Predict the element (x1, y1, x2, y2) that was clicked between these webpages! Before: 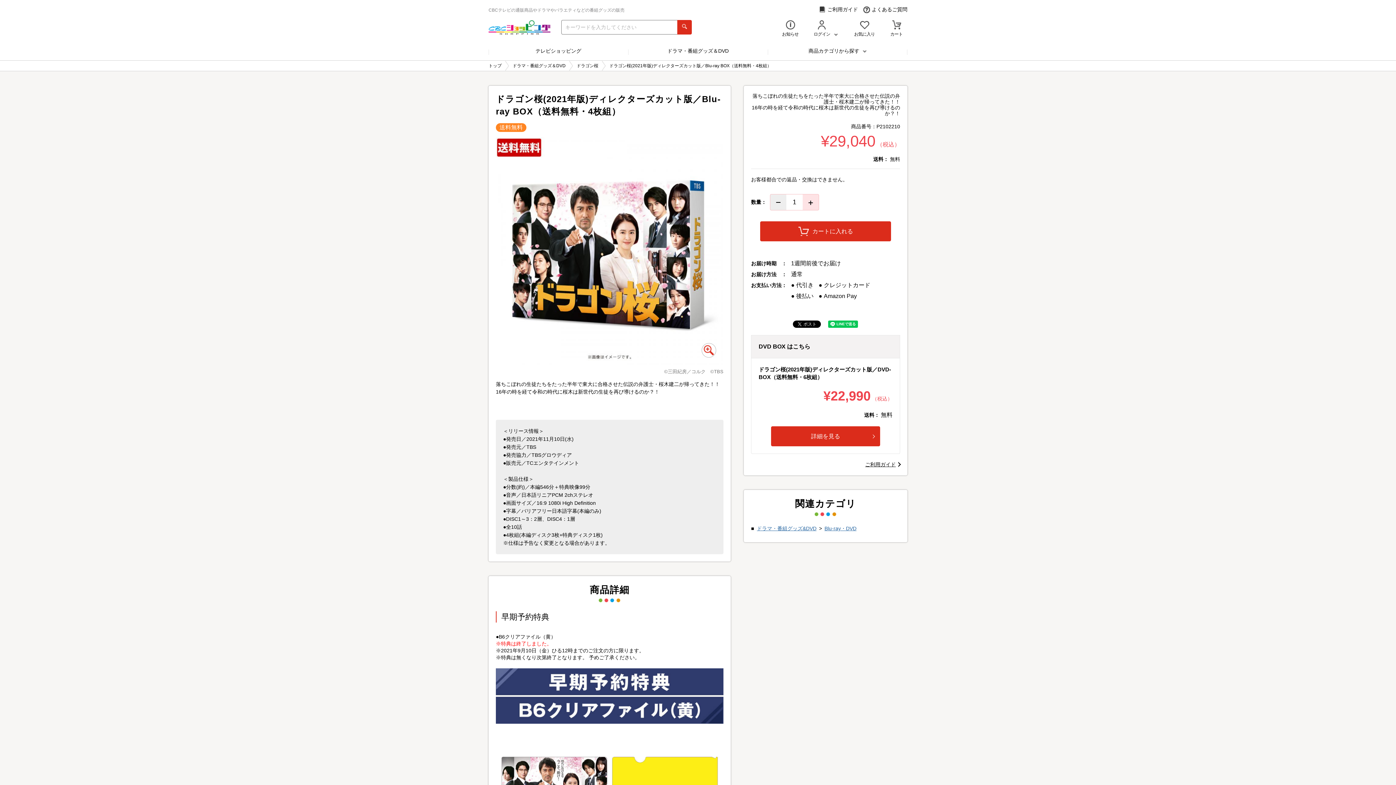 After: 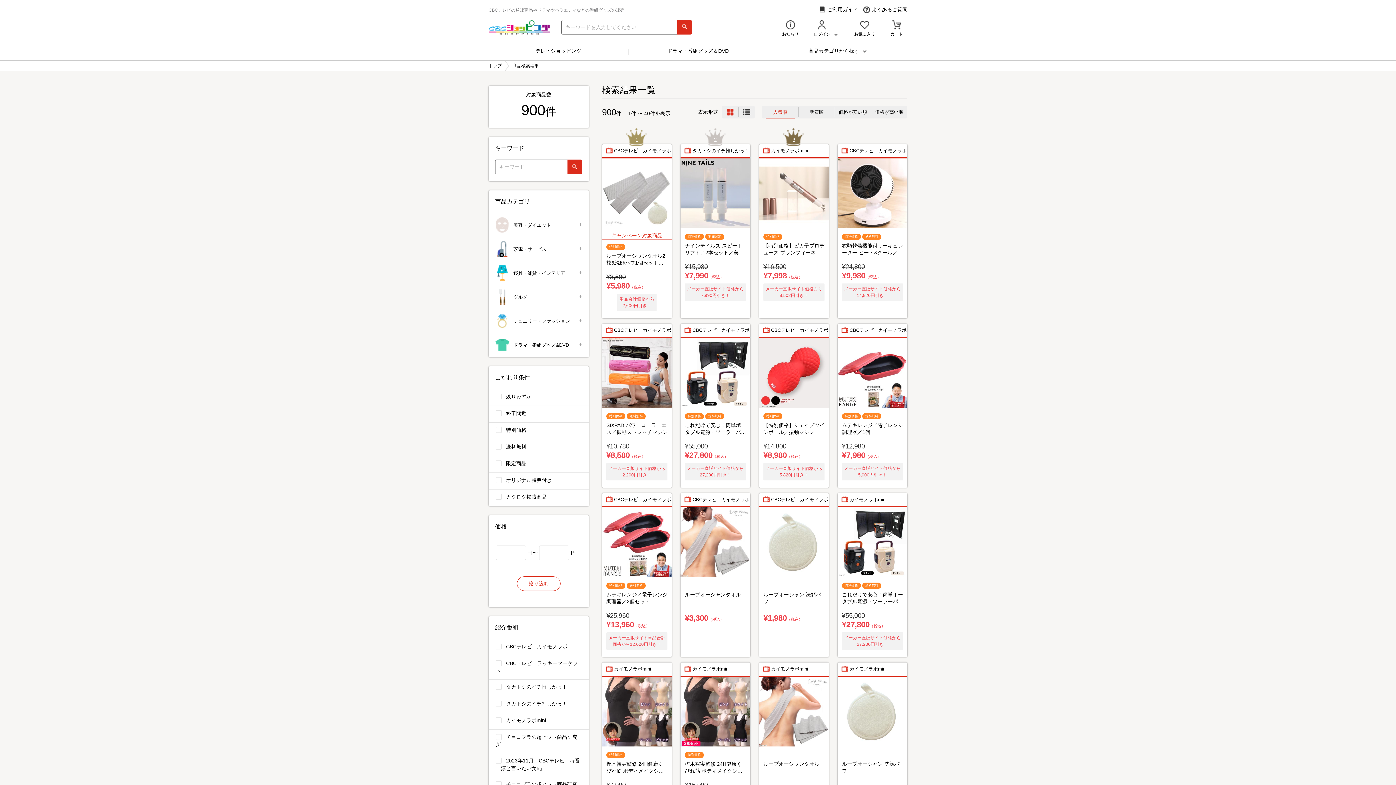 Action: bbox: (680, 23, 689, 31)